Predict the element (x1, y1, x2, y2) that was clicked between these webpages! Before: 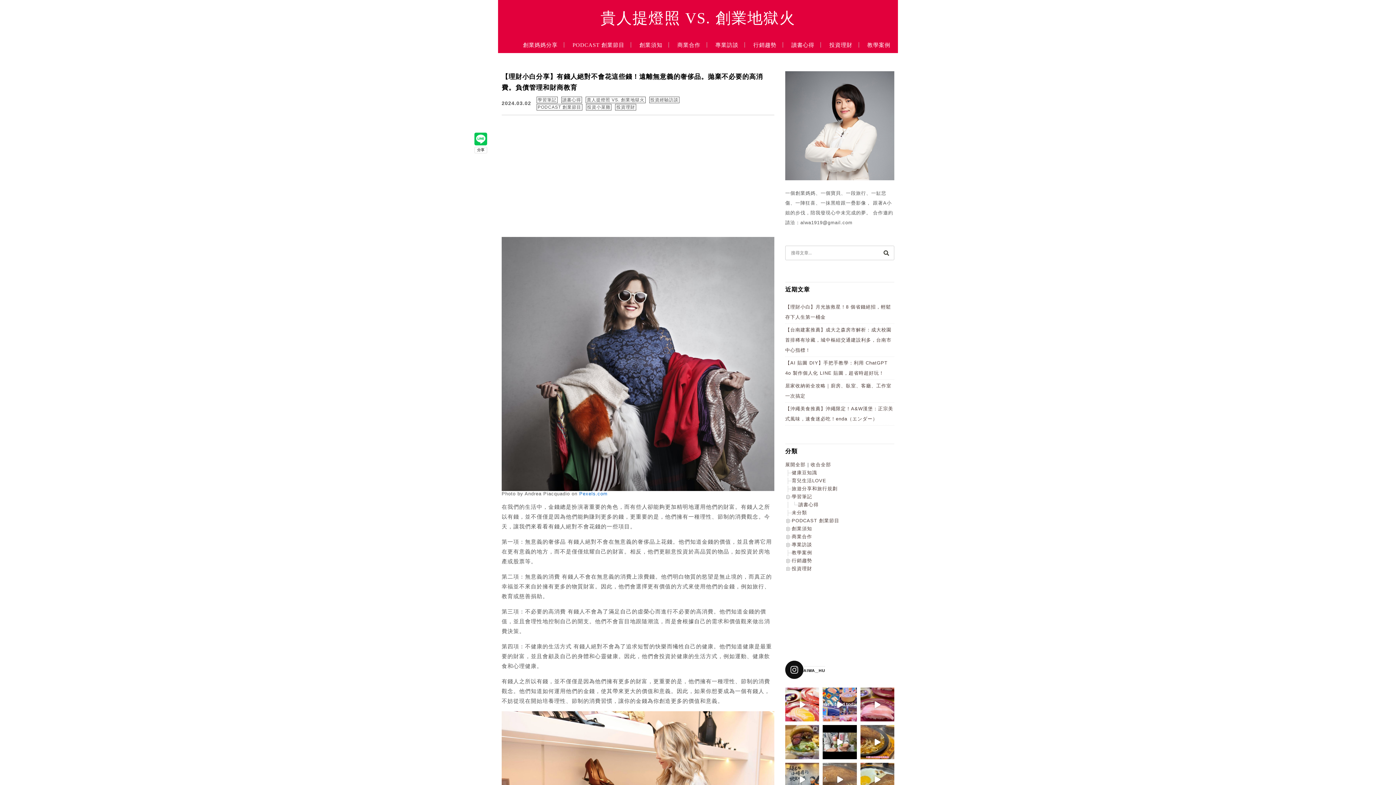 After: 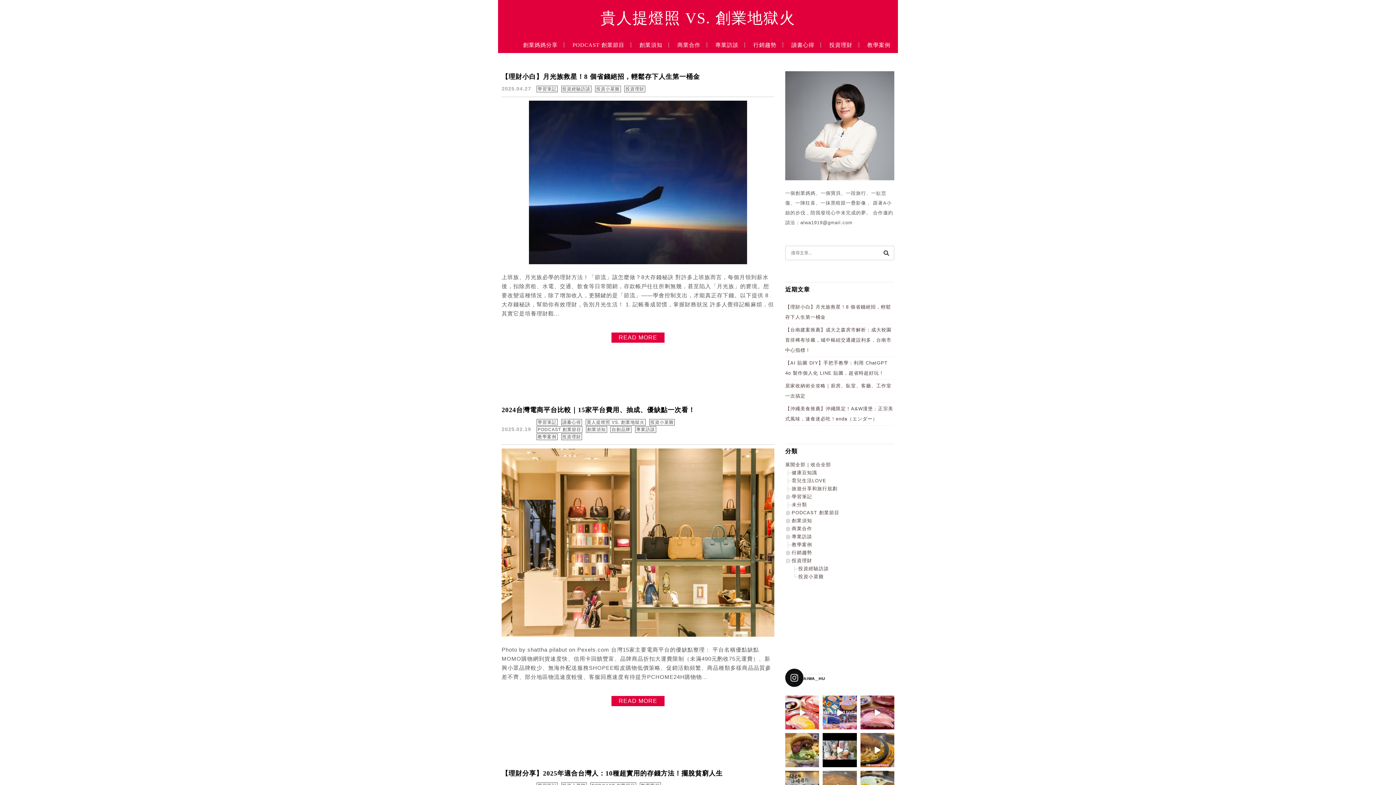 Action: bbox: (586, 104, 611, 110) label: 投資小菜雞